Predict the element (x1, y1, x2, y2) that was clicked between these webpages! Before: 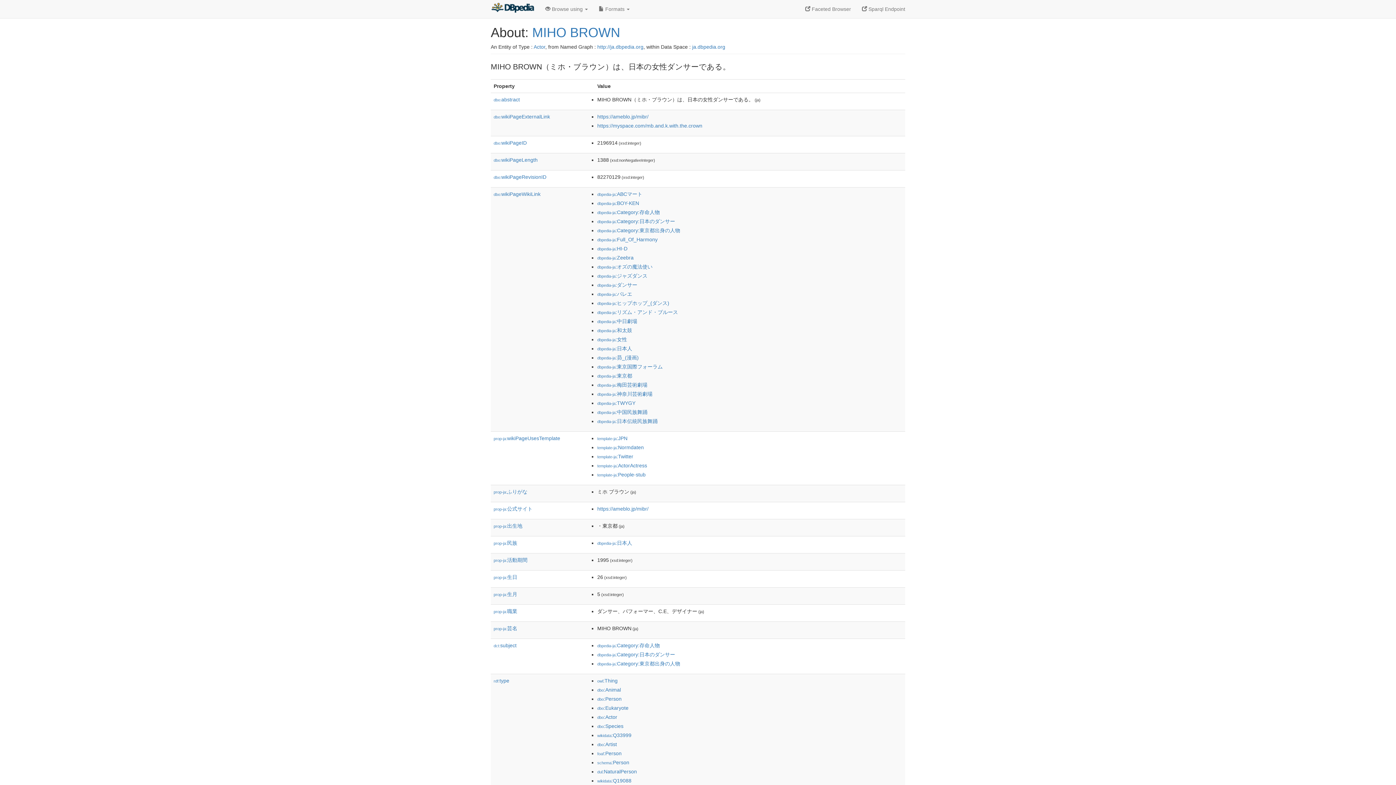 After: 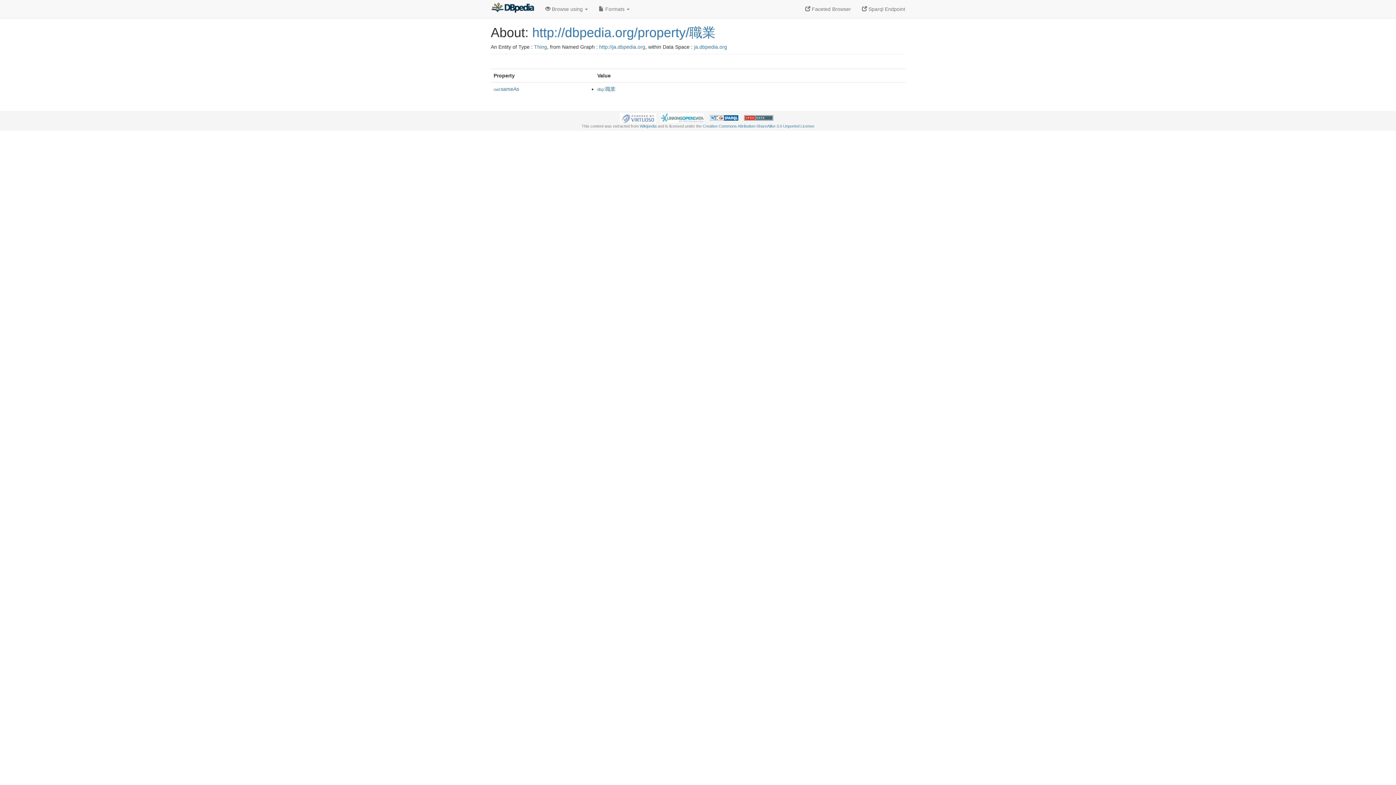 Action: bbox: (493, 608, 517, 614) label: prop-ja:職業